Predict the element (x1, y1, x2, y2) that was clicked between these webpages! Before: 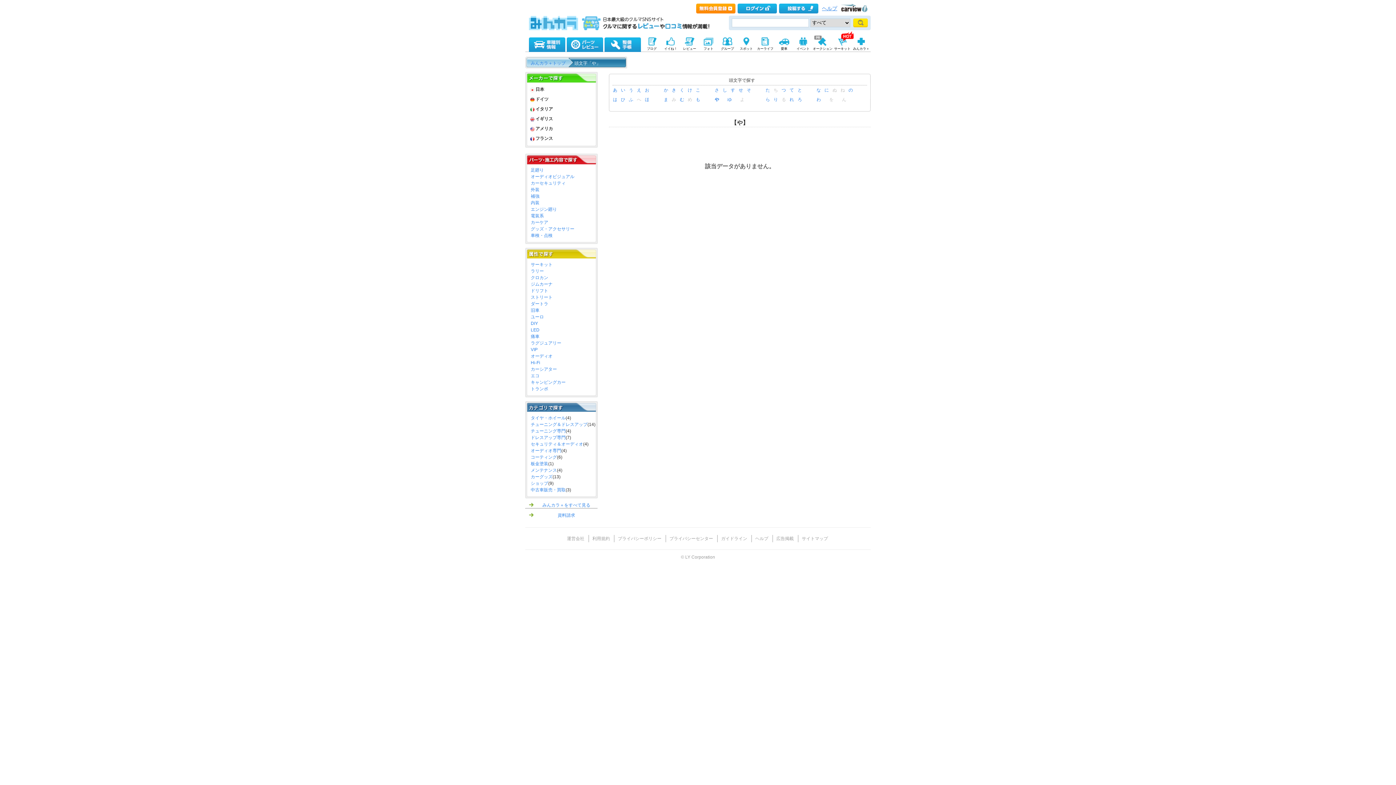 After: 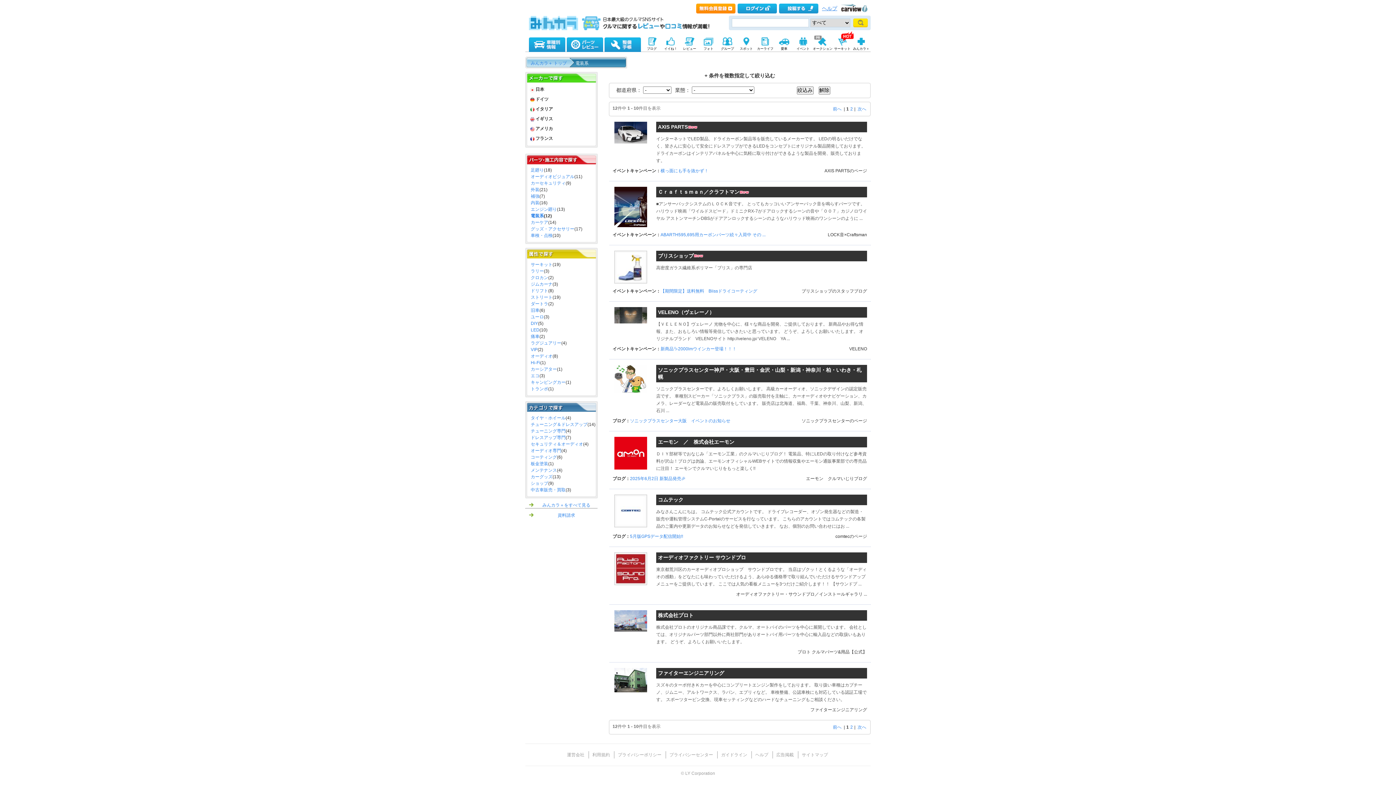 Action: label: 電装系 bbox: (530, 213, 544, 218)